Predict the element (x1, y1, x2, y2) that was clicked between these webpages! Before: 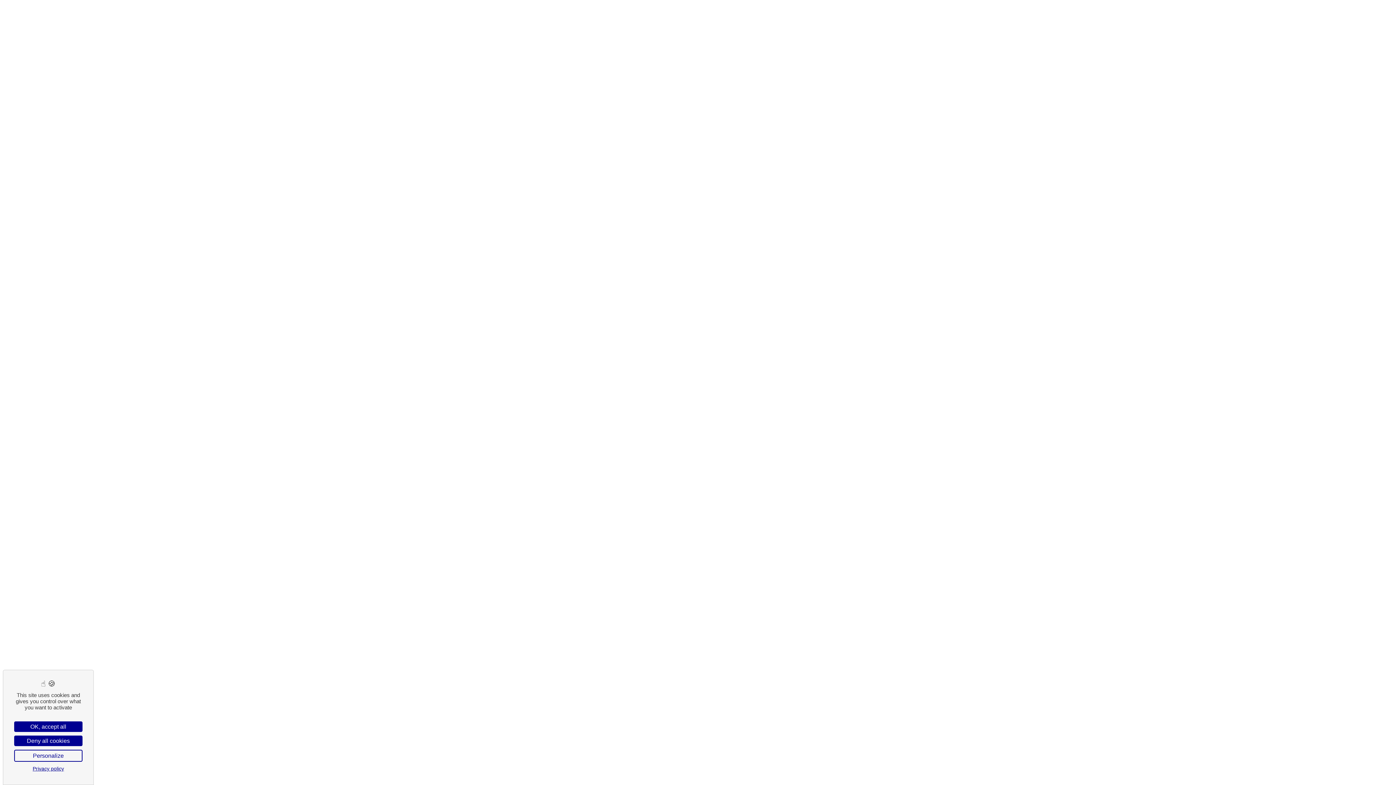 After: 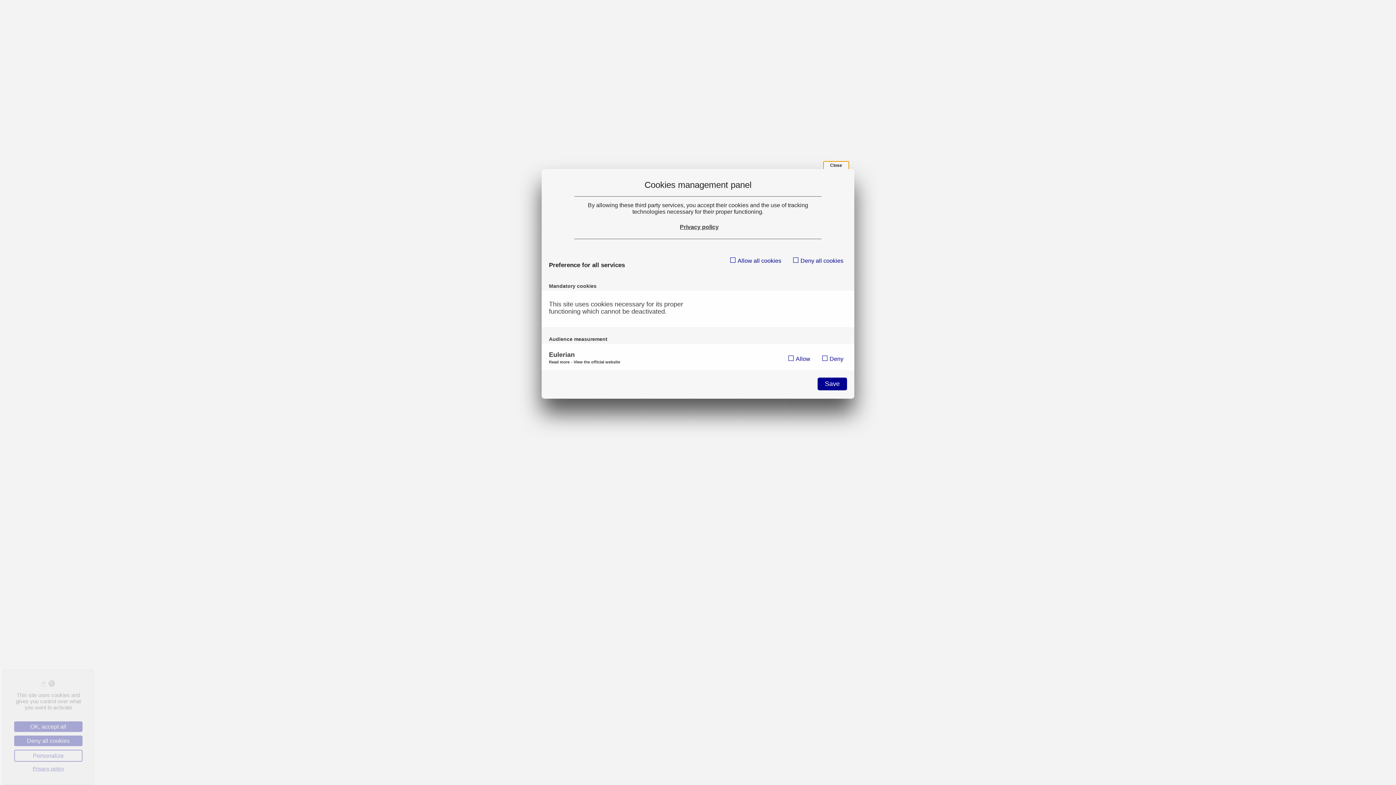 Action: label: Personalize (modal window) bbox: (14, 750, 82, 762)